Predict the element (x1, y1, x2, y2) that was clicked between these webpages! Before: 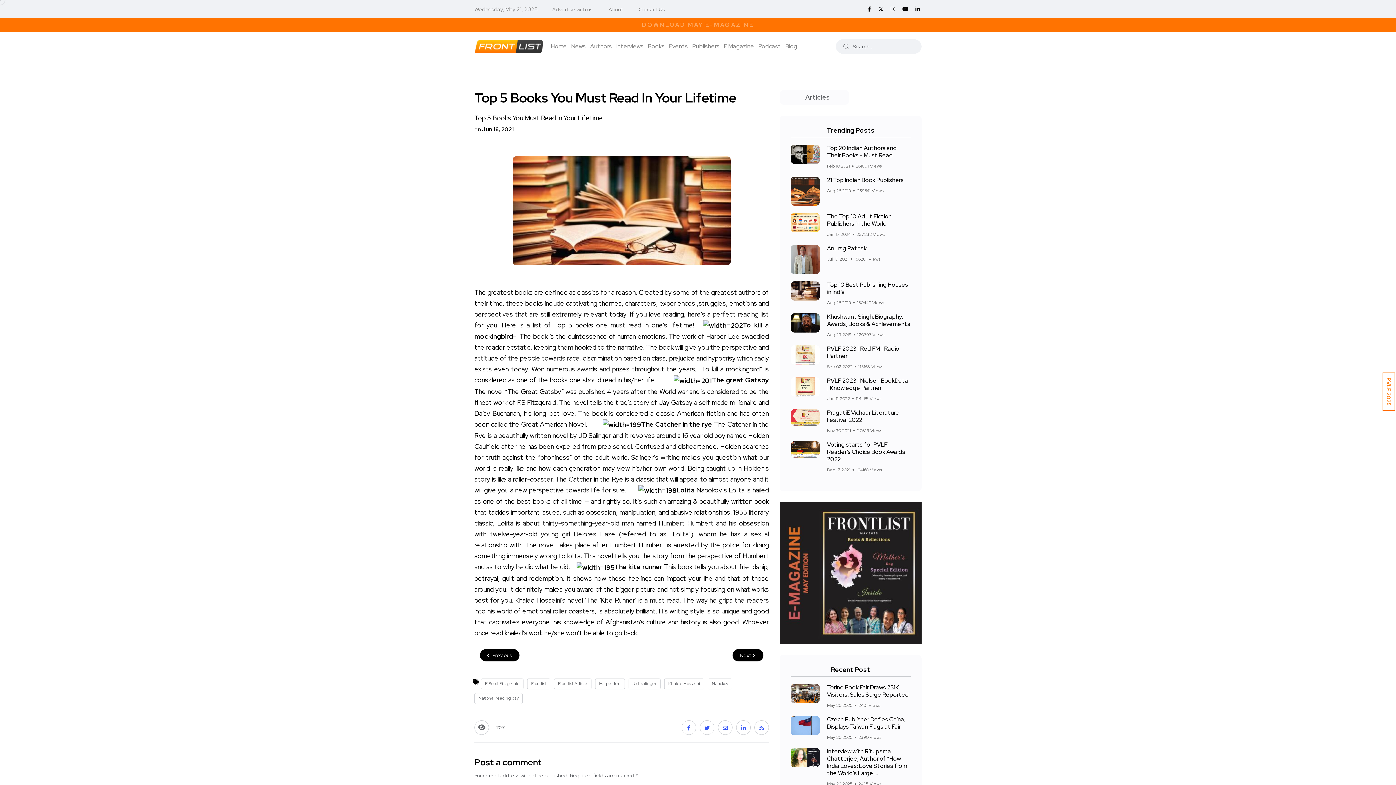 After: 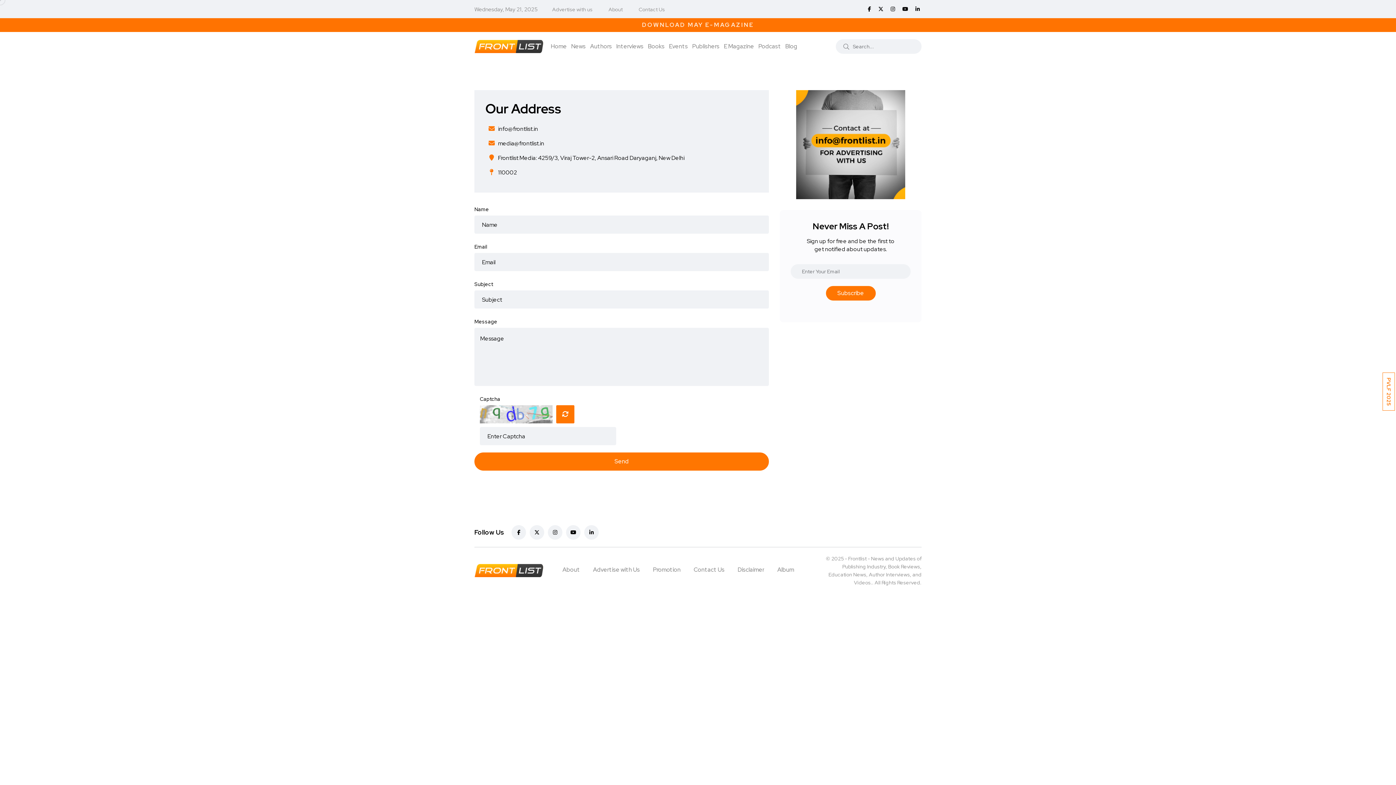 Action: bbox: (638, 5, 665, 13) label: Contact Us